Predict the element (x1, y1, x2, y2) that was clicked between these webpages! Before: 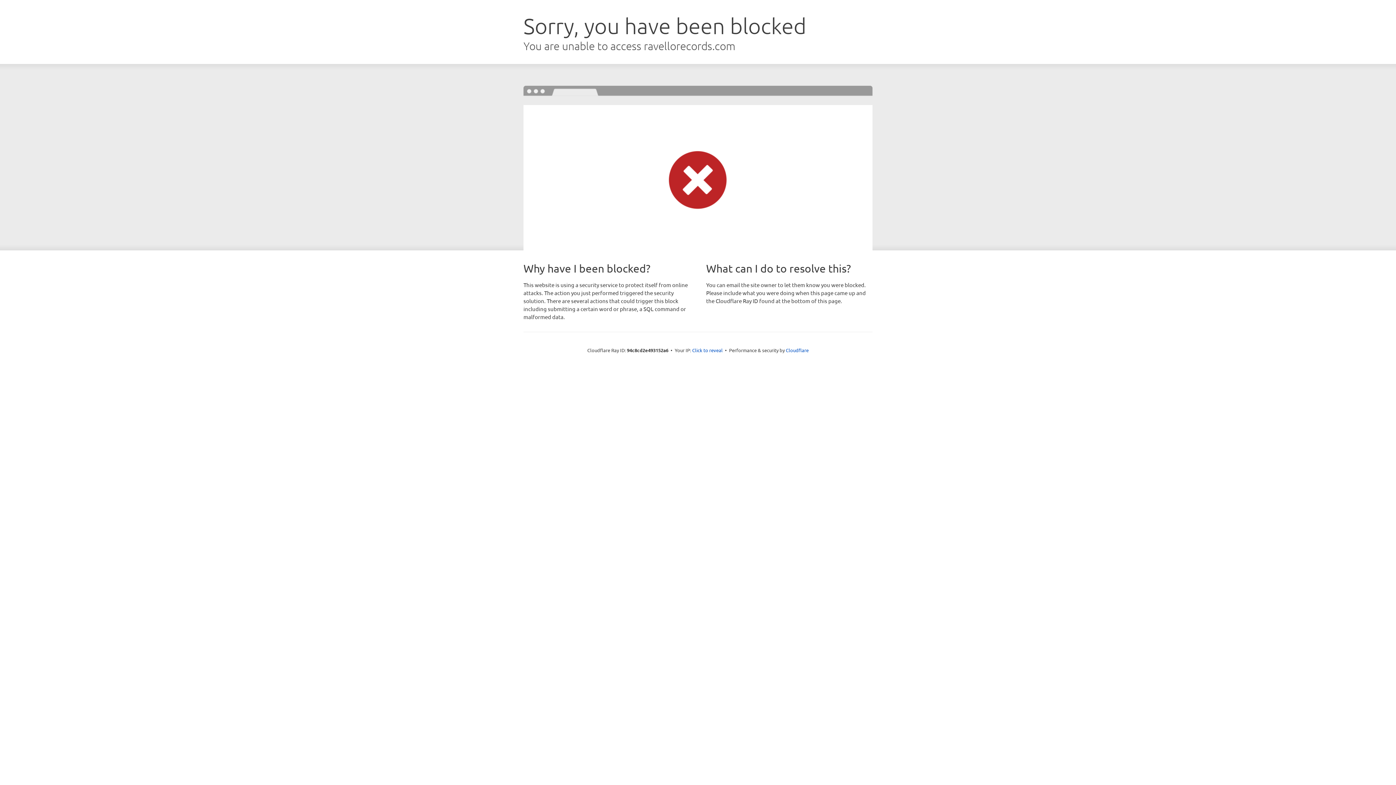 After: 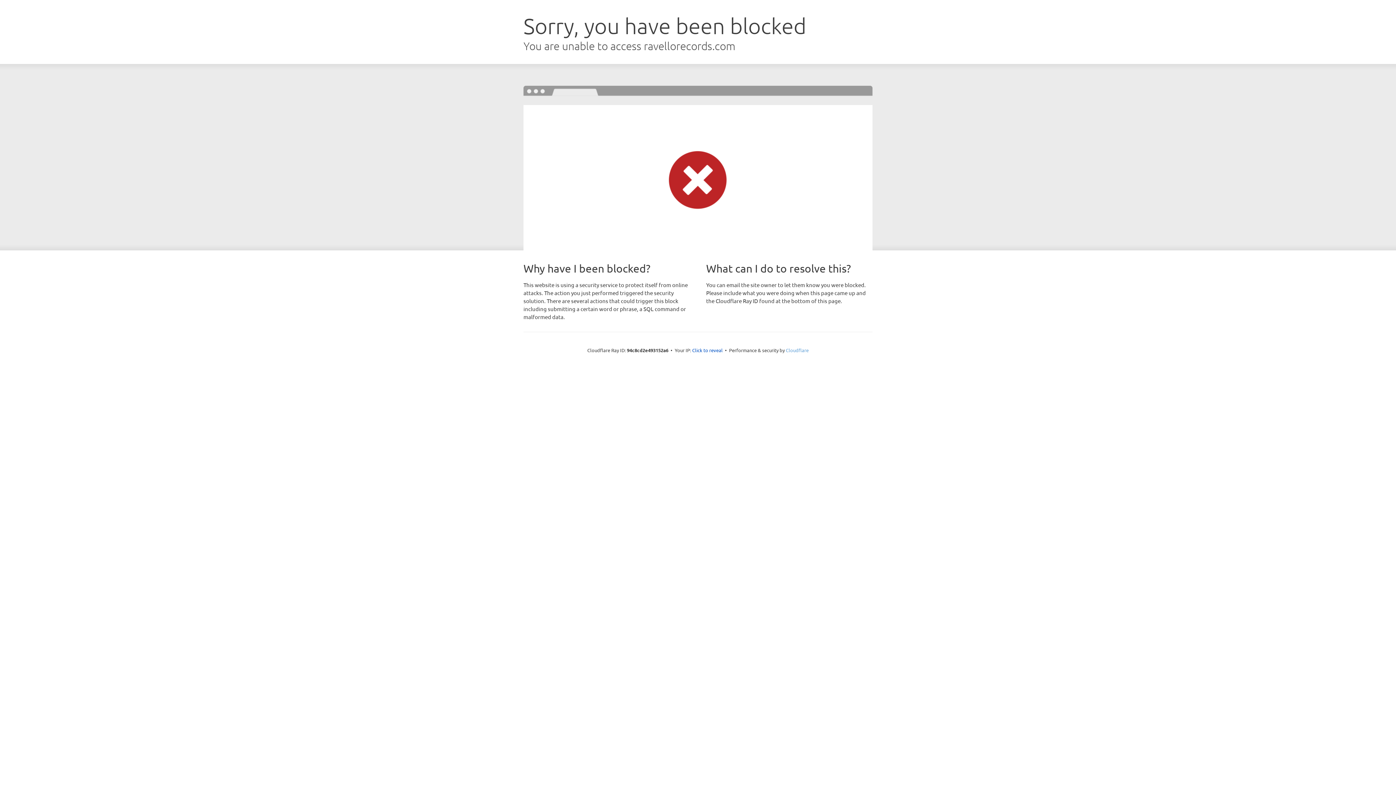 Action: bbox: (786, 347, 808, 353) label: Cloudflare